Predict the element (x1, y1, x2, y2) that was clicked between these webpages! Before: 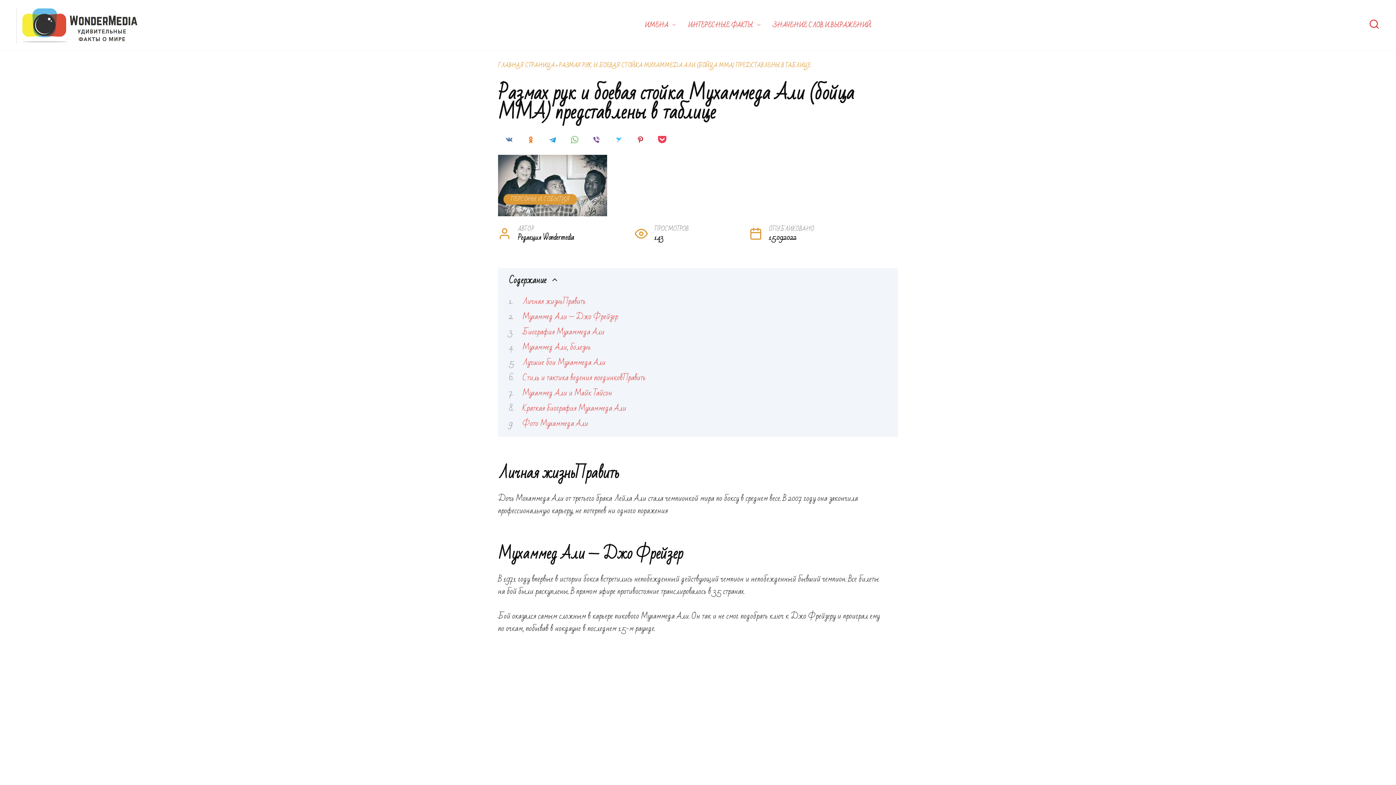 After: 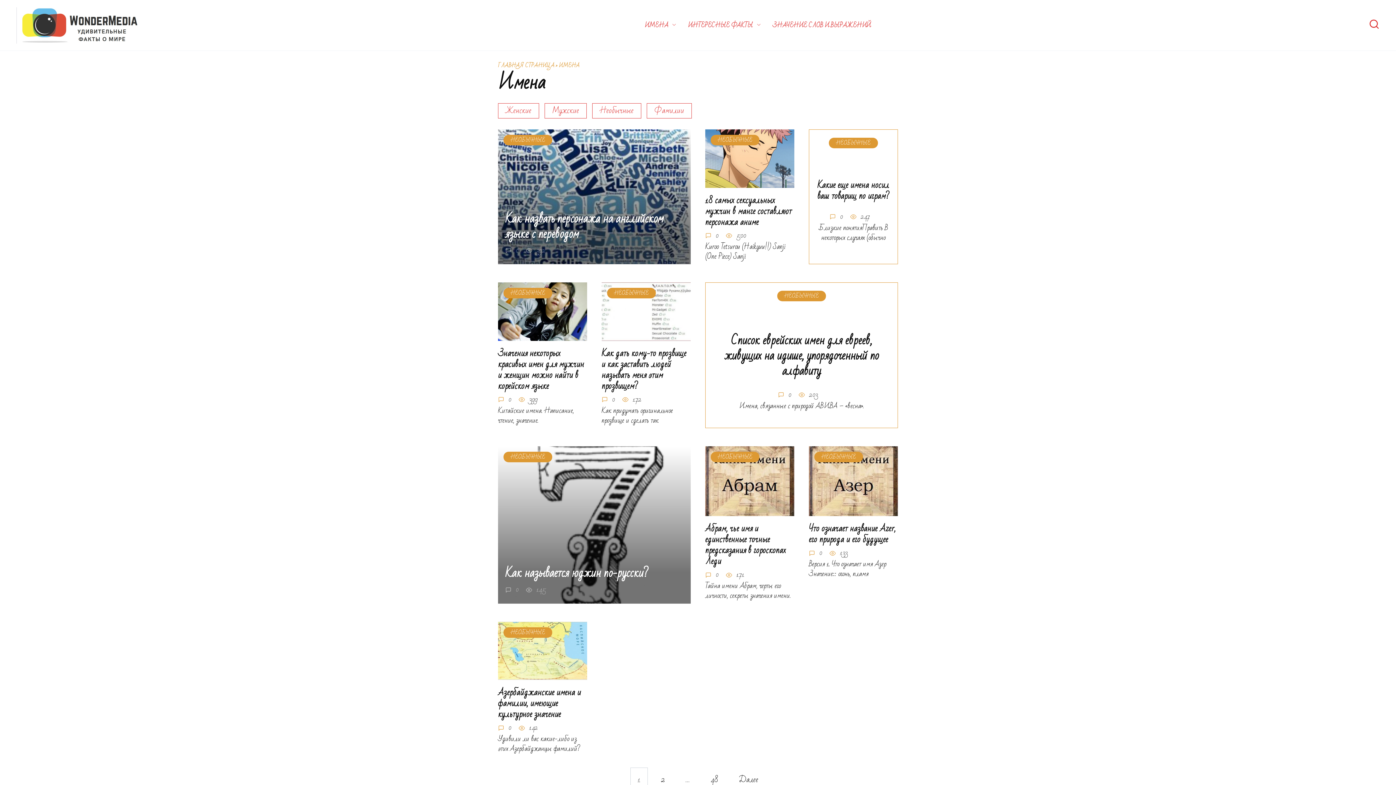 Action: label: ИМЕНА bbox: (644, 19, 677, 30)